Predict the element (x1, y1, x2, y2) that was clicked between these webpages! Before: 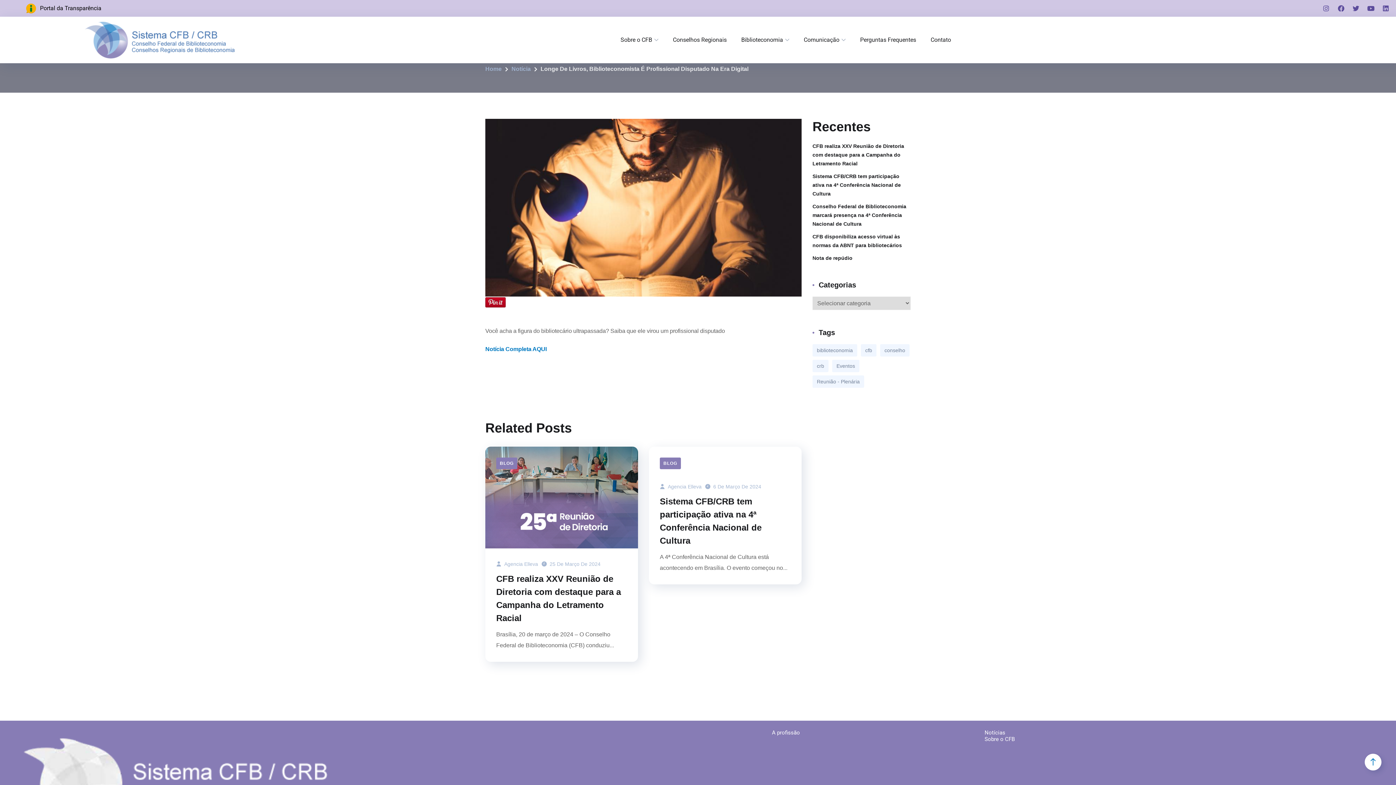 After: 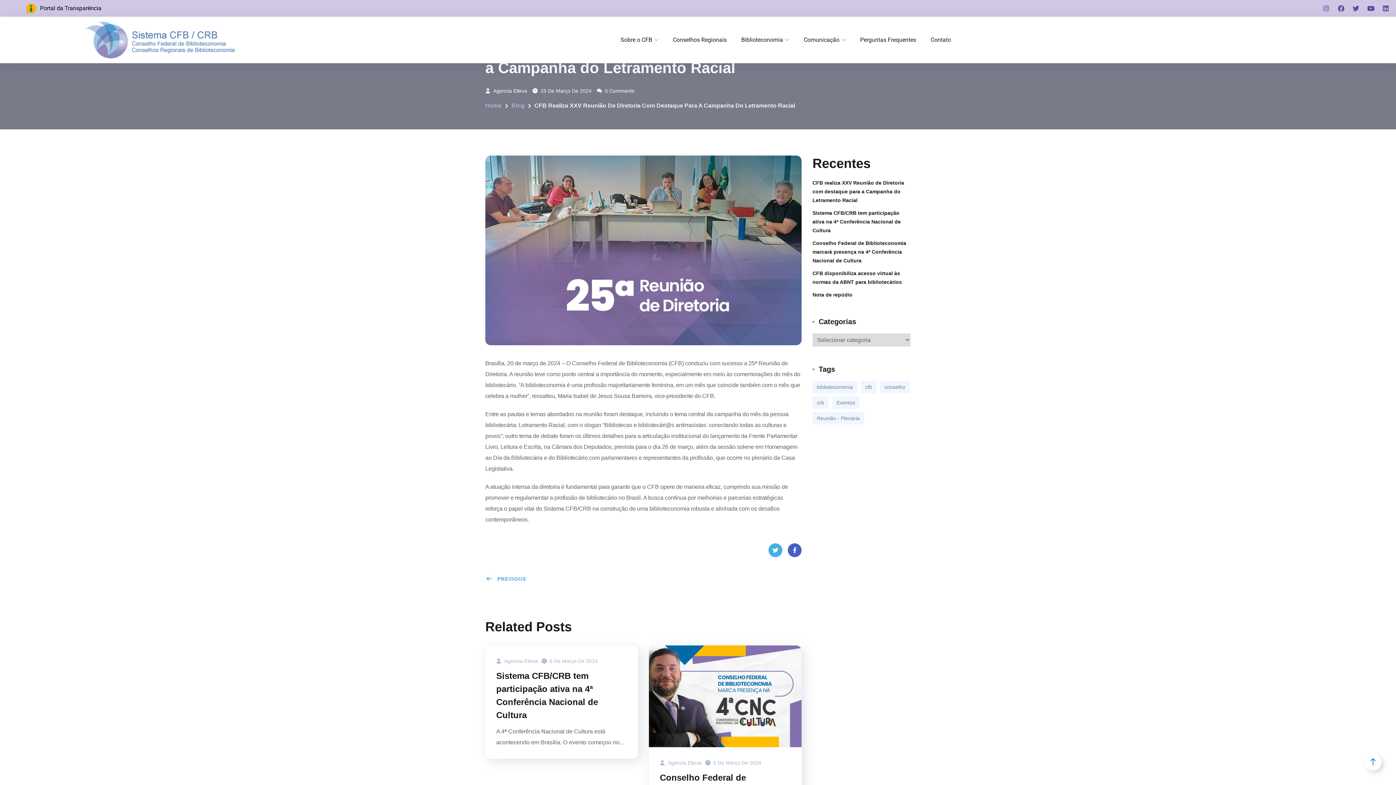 Action: label:  25 De Março De 2024 bbox: (541, 561, 600, 567)